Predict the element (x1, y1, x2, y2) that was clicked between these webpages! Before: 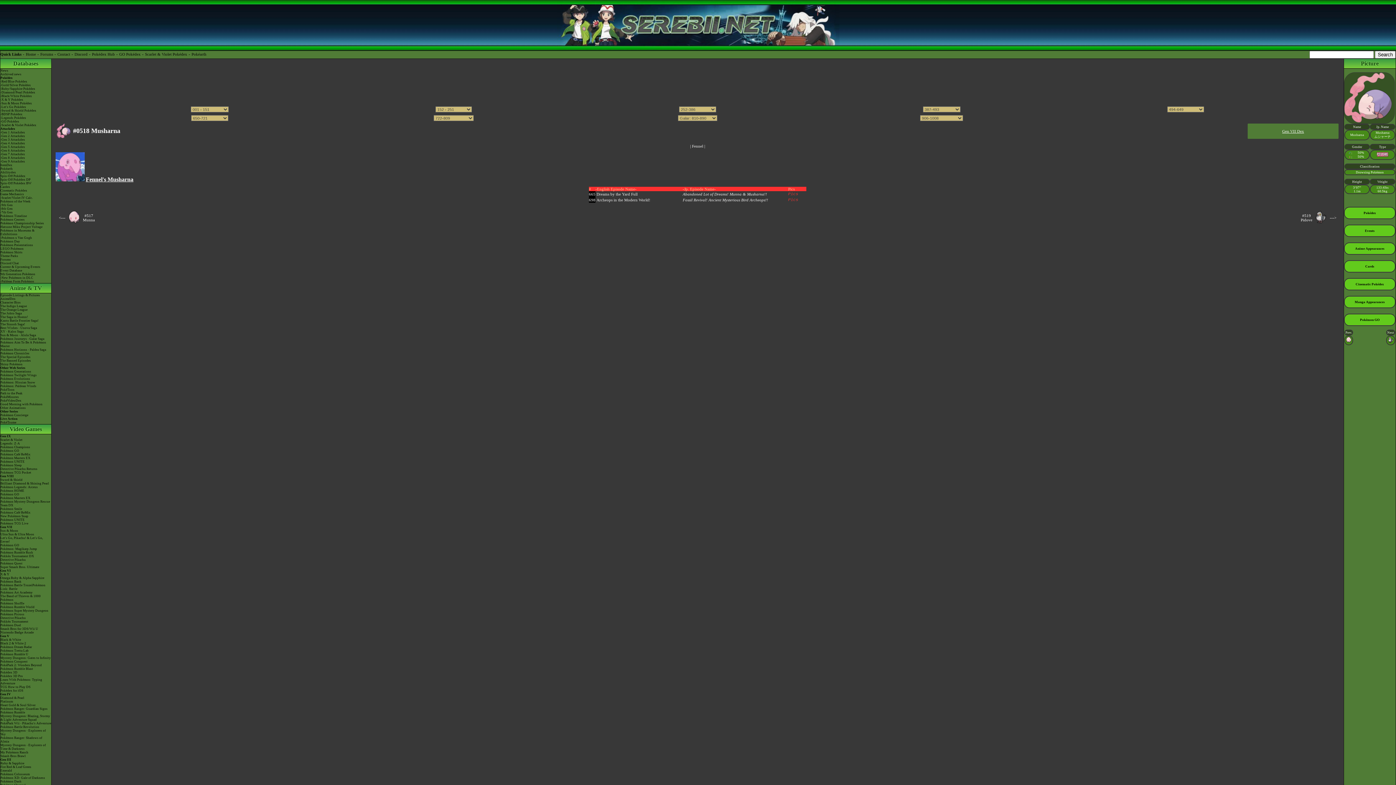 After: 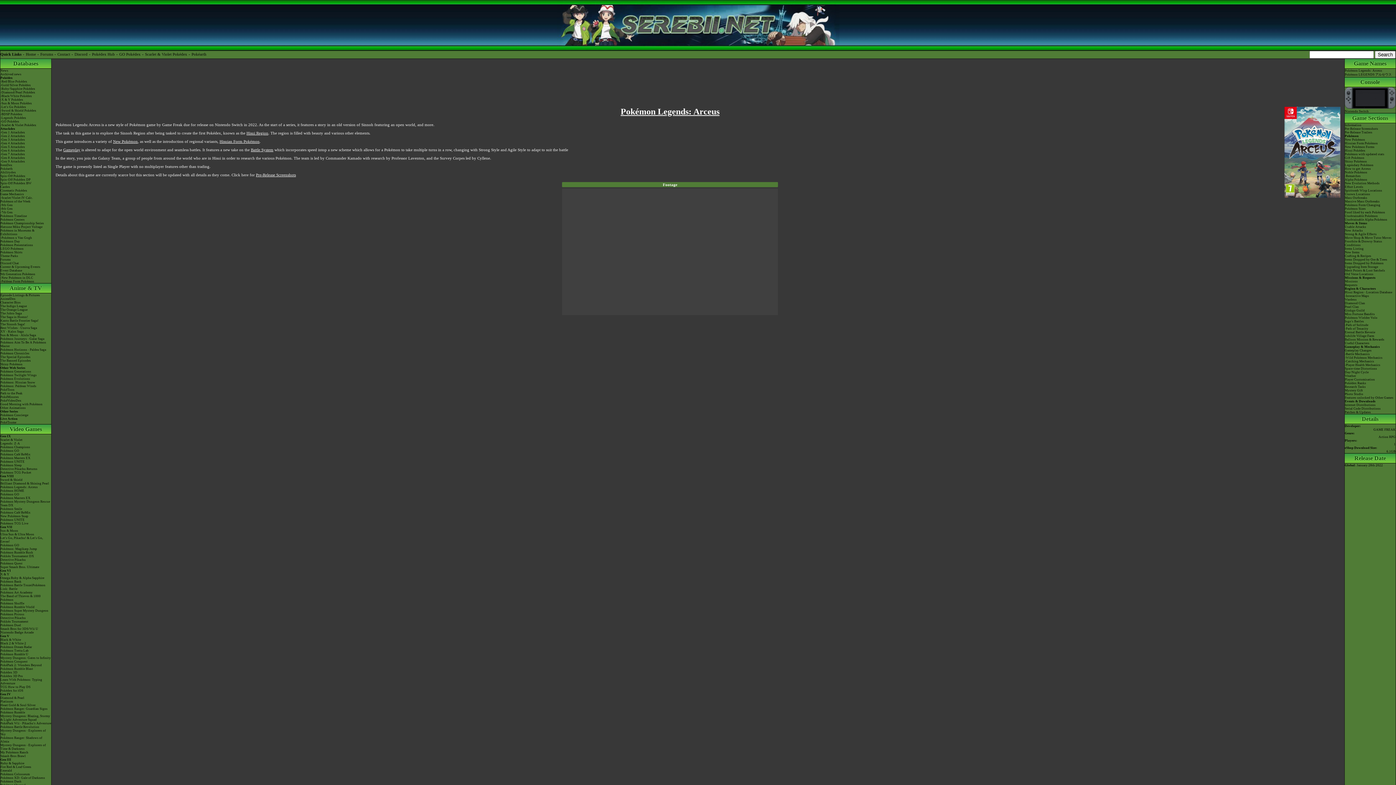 Action: label: Pokémon Legends: Arceus bbox: (0, 485, 51, 489)